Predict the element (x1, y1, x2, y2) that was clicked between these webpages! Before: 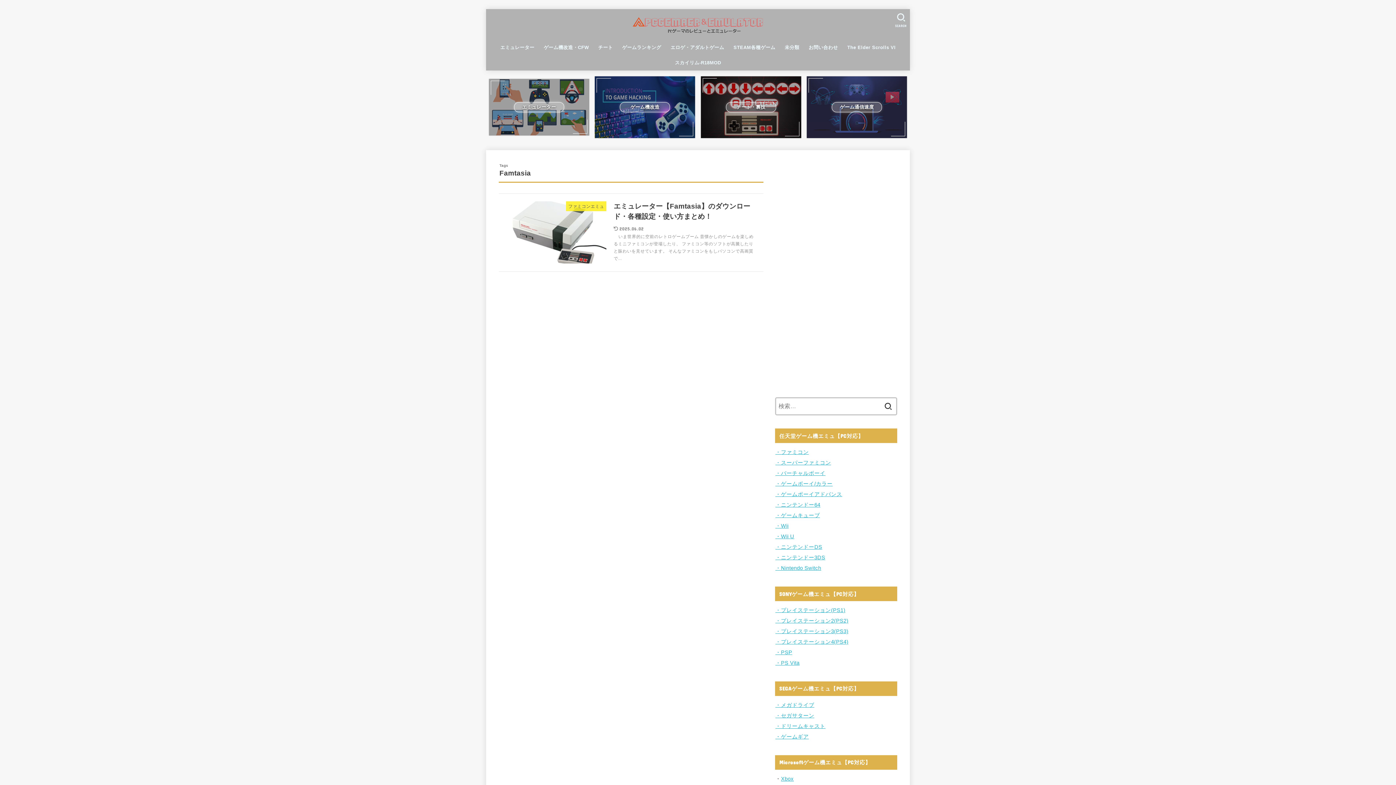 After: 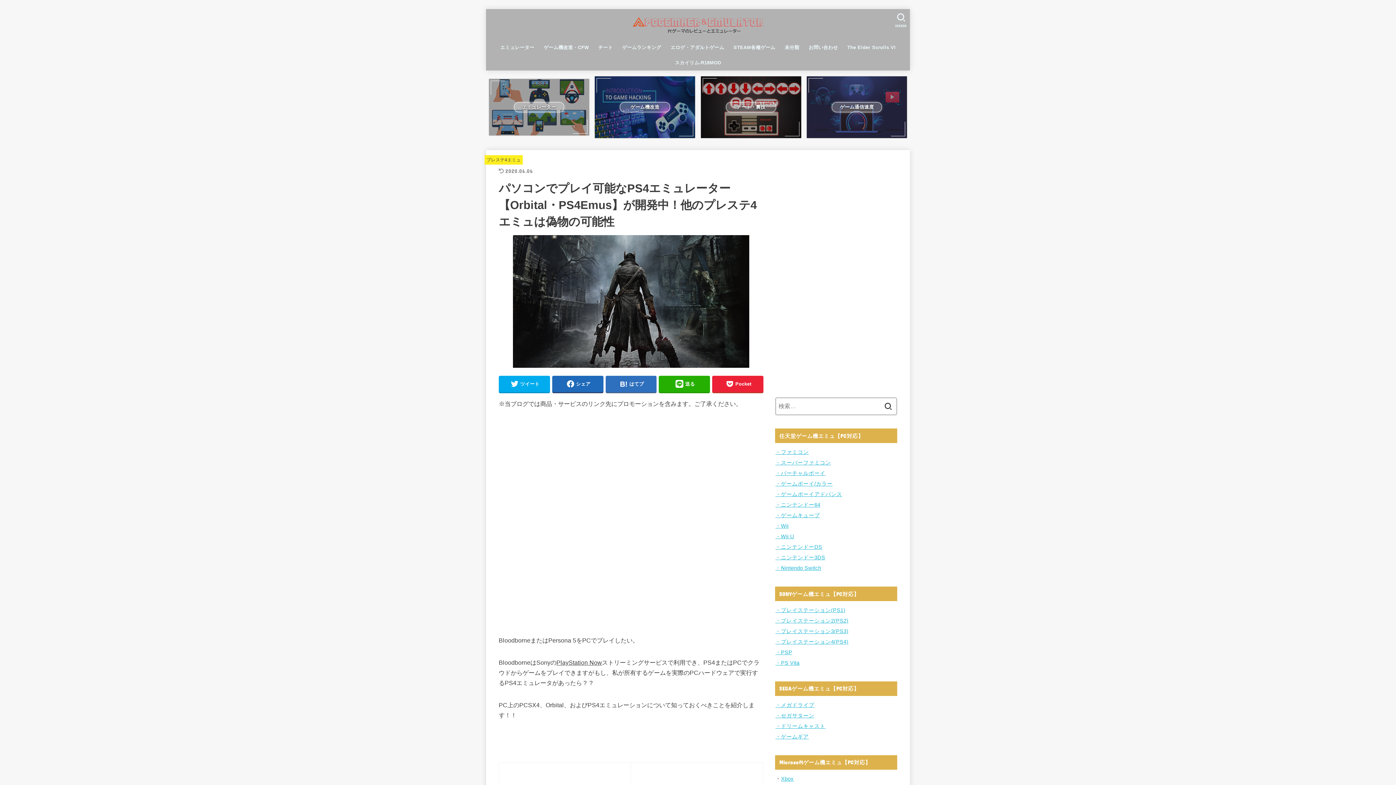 Action: label: ・プレイステーション4(PS4) bbox: (775, 639, 848, 645)